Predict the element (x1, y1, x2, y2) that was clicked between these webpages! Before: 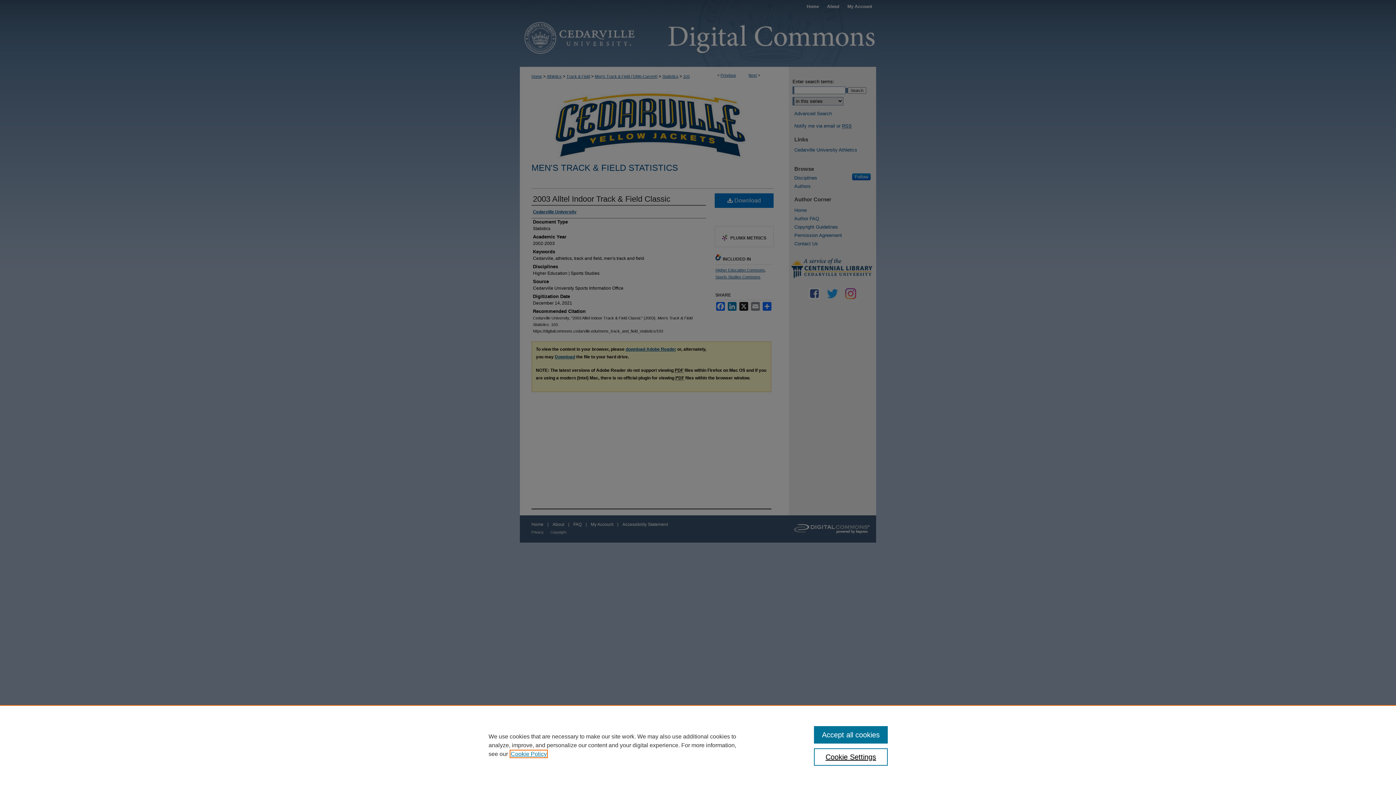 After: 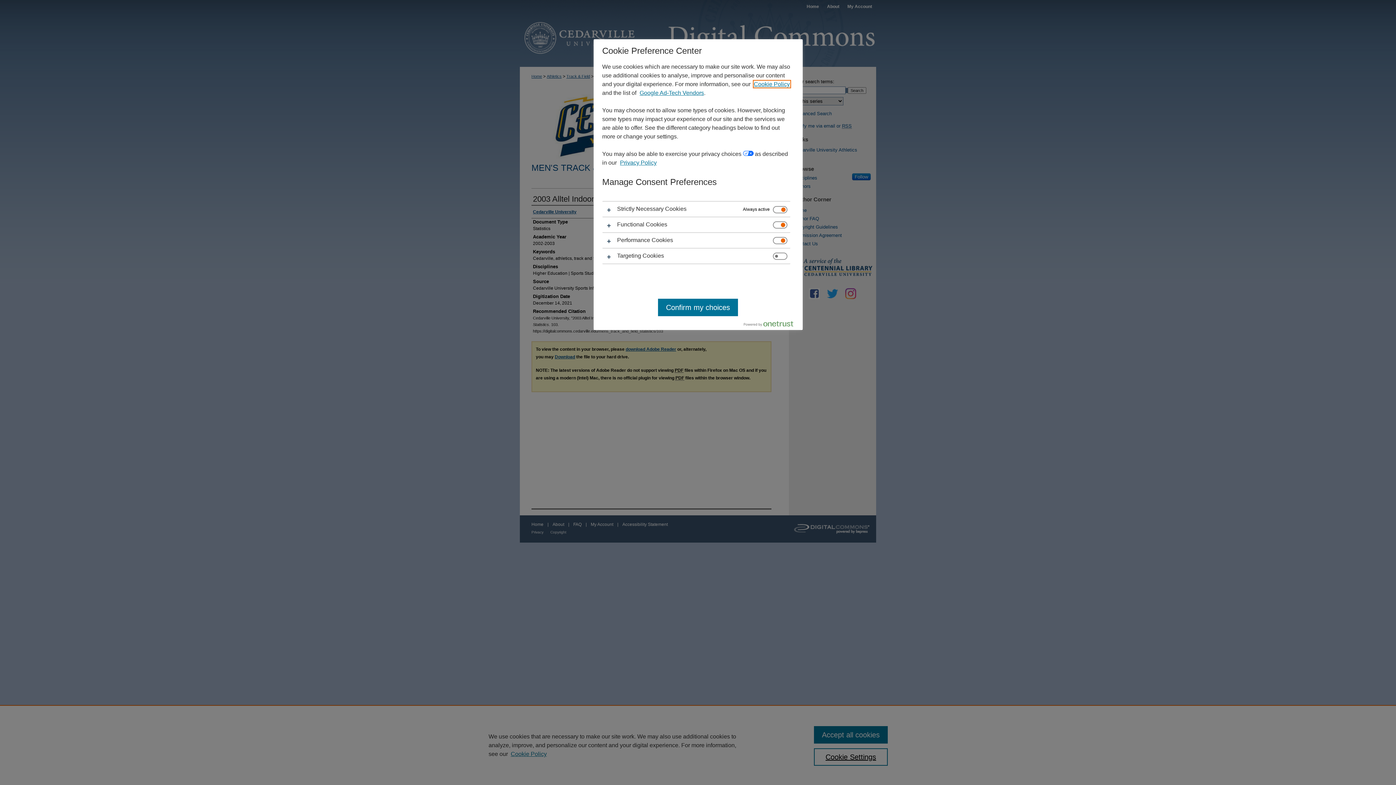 Action: bbox: (814, 748, 887, 766) label: Cookie Settings